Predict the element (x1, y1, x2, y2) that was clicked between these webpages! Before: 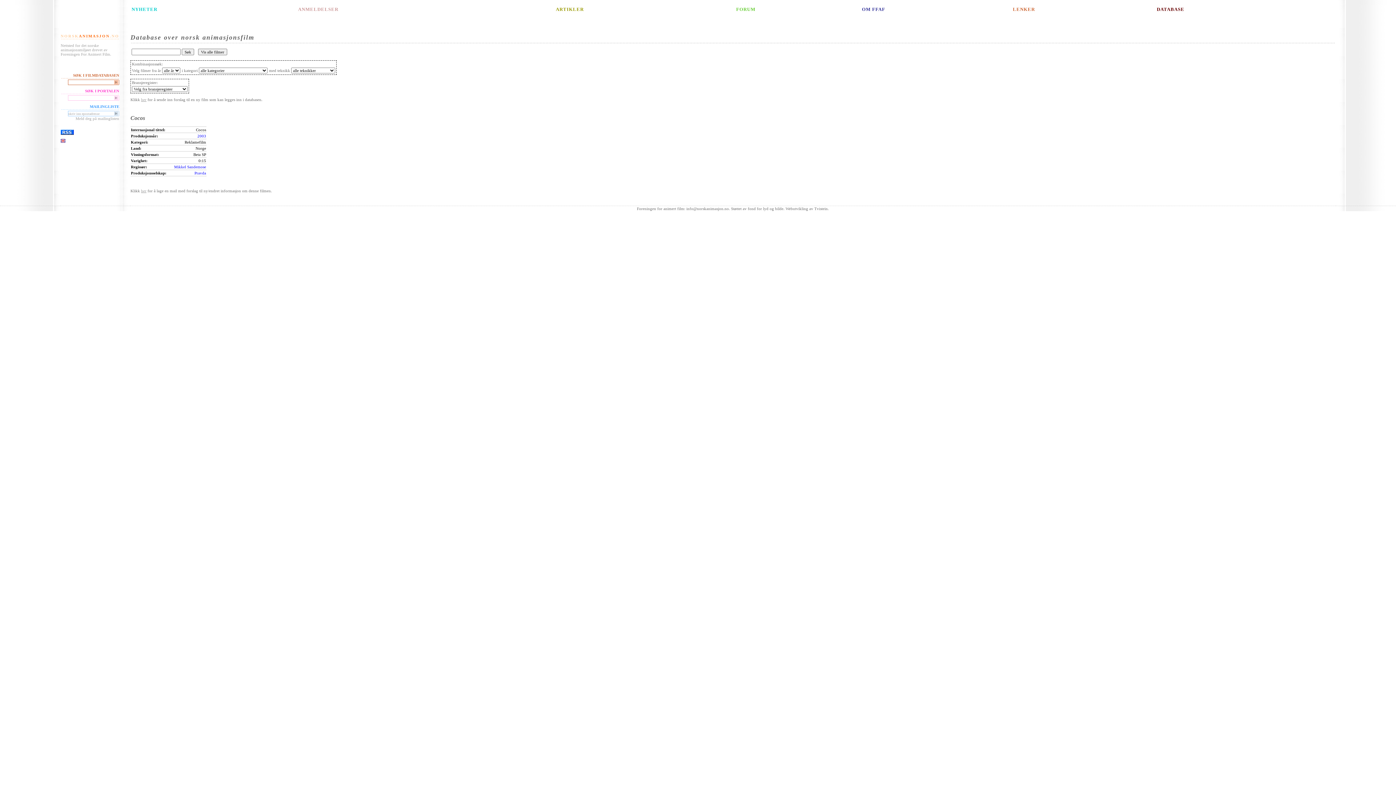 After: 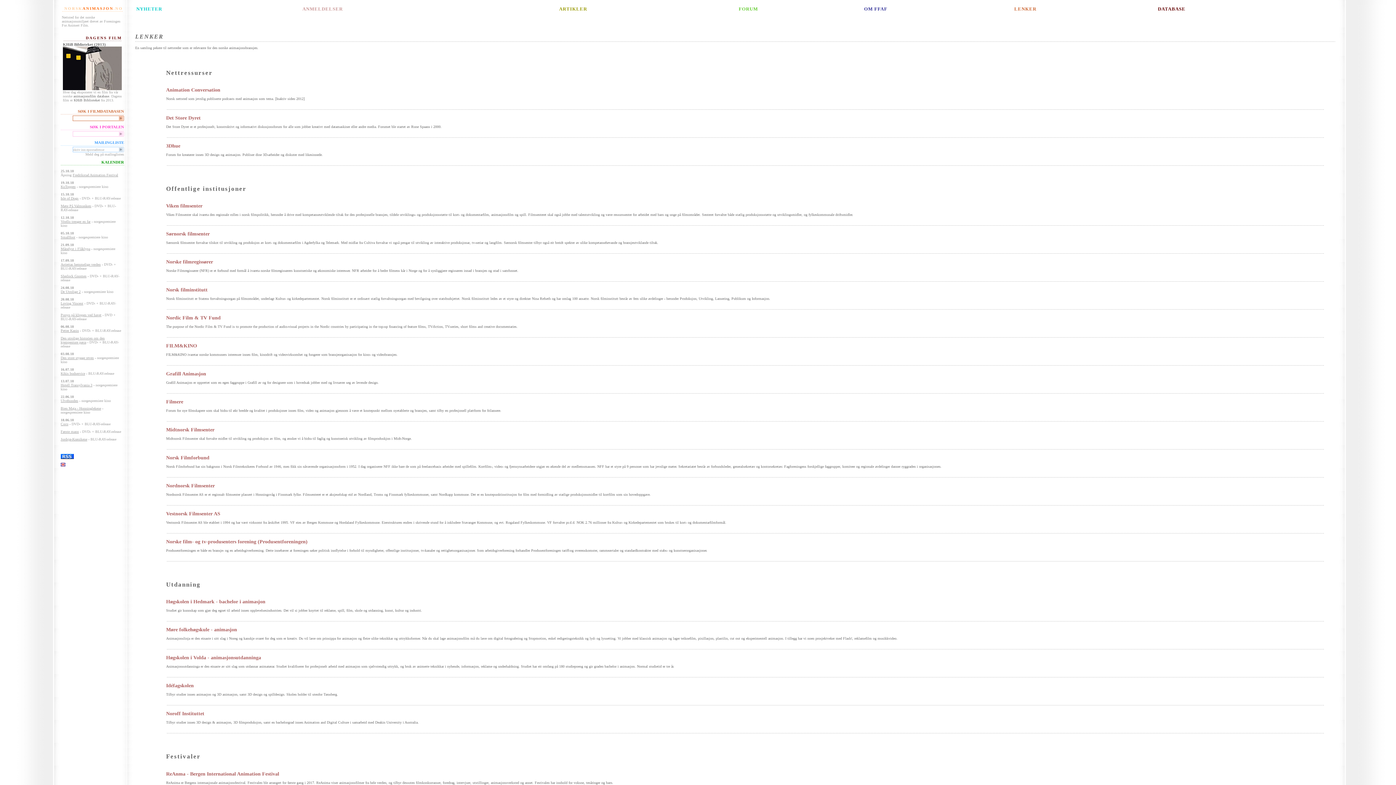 Action: label: LENKER bbox: (1013, 6, 1035, 12)